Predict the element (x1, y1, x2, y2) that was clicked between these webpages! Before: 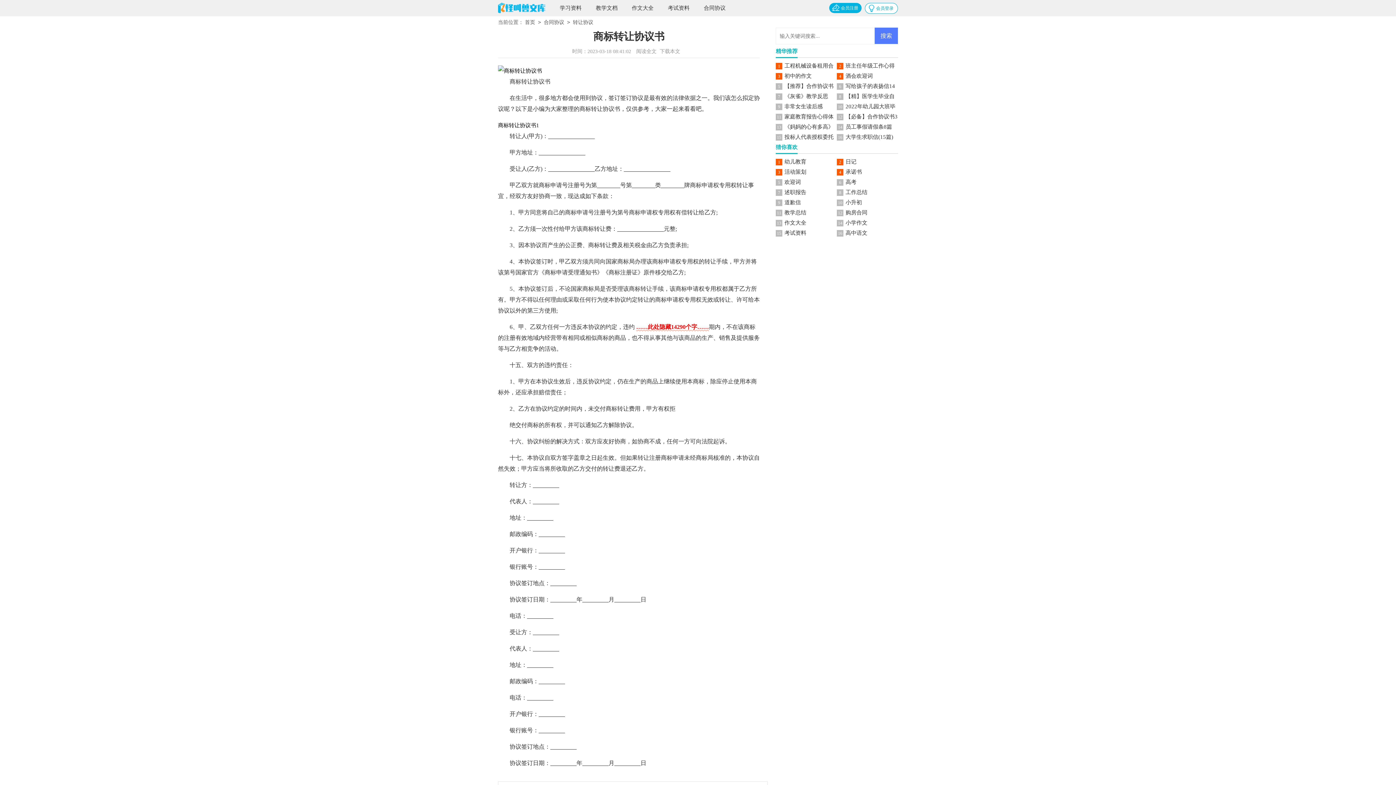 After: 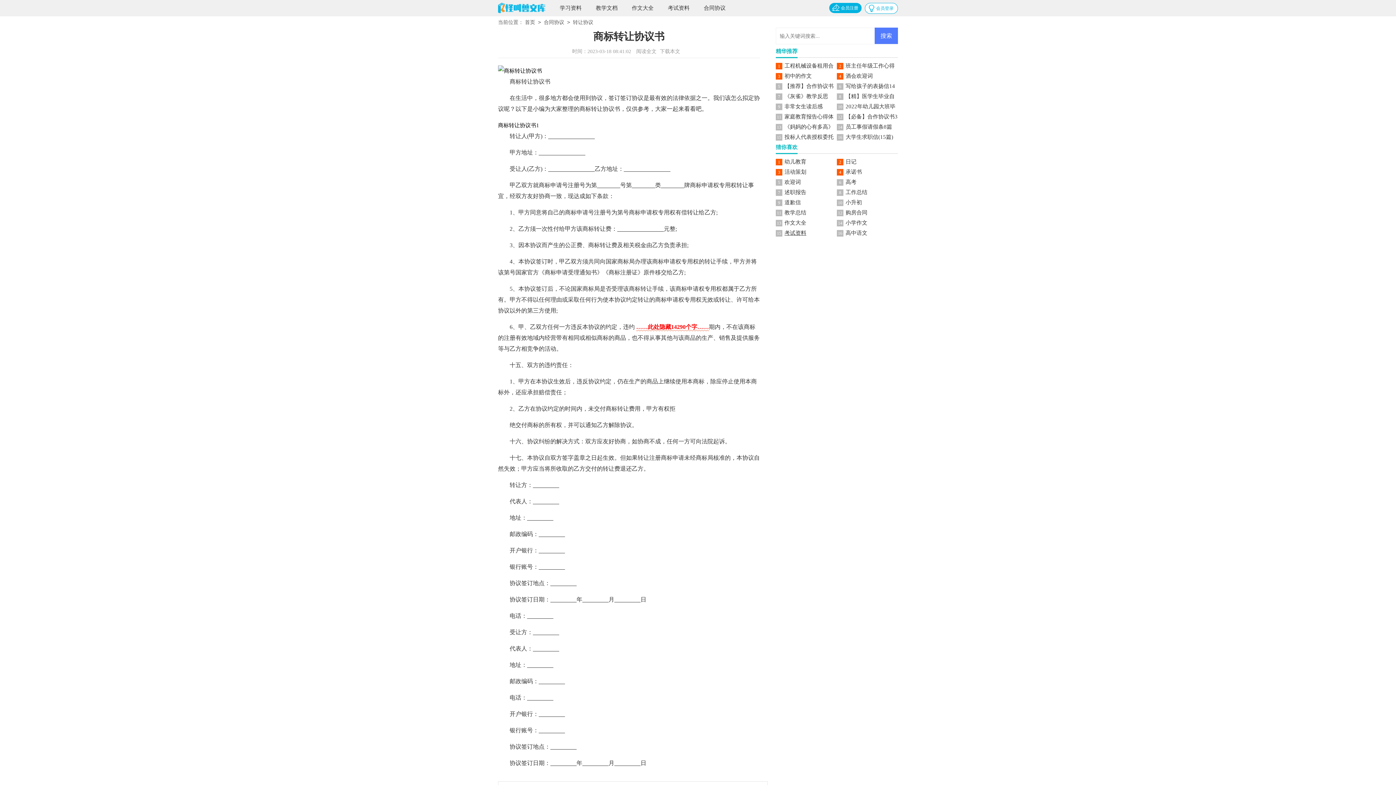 Action: label: 考试资料 bbox: (784, 230, 806, 236)